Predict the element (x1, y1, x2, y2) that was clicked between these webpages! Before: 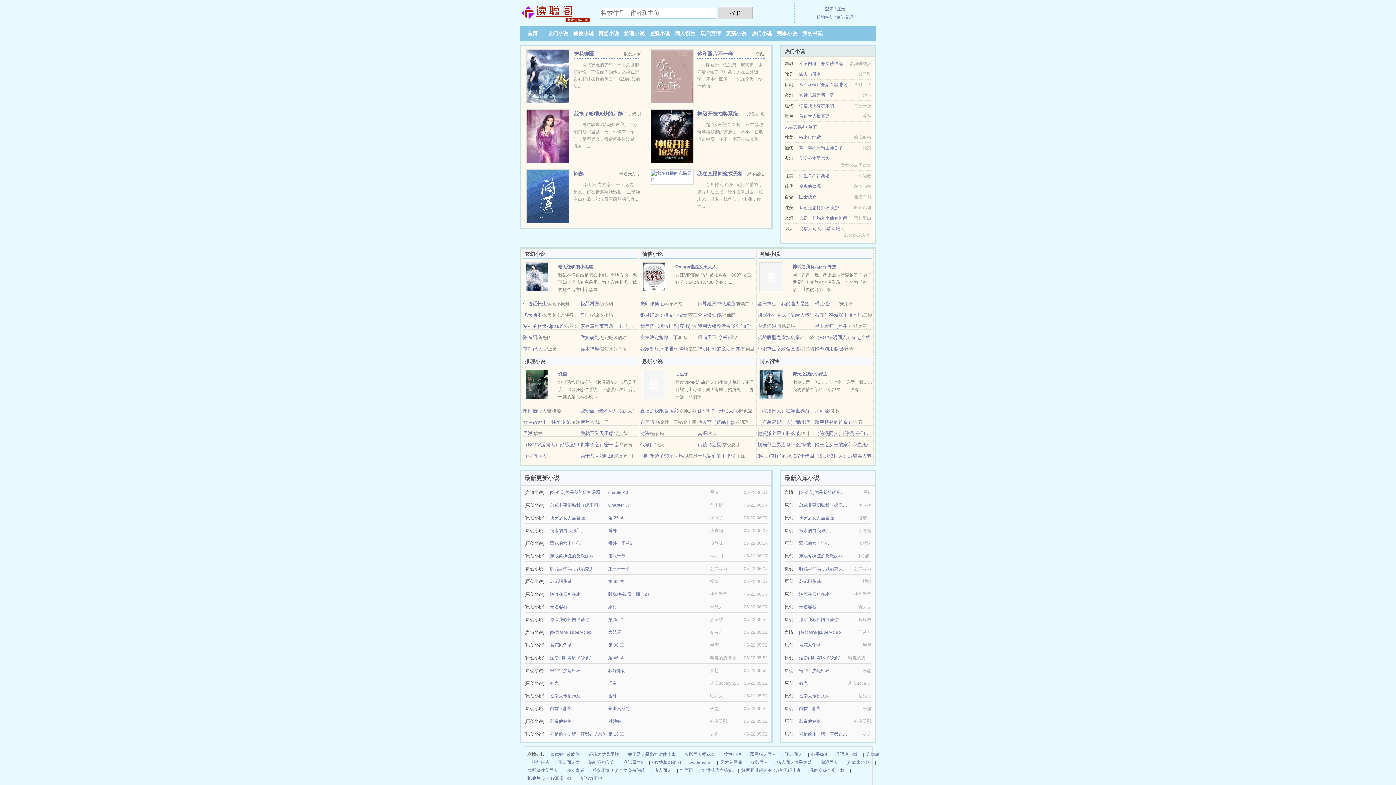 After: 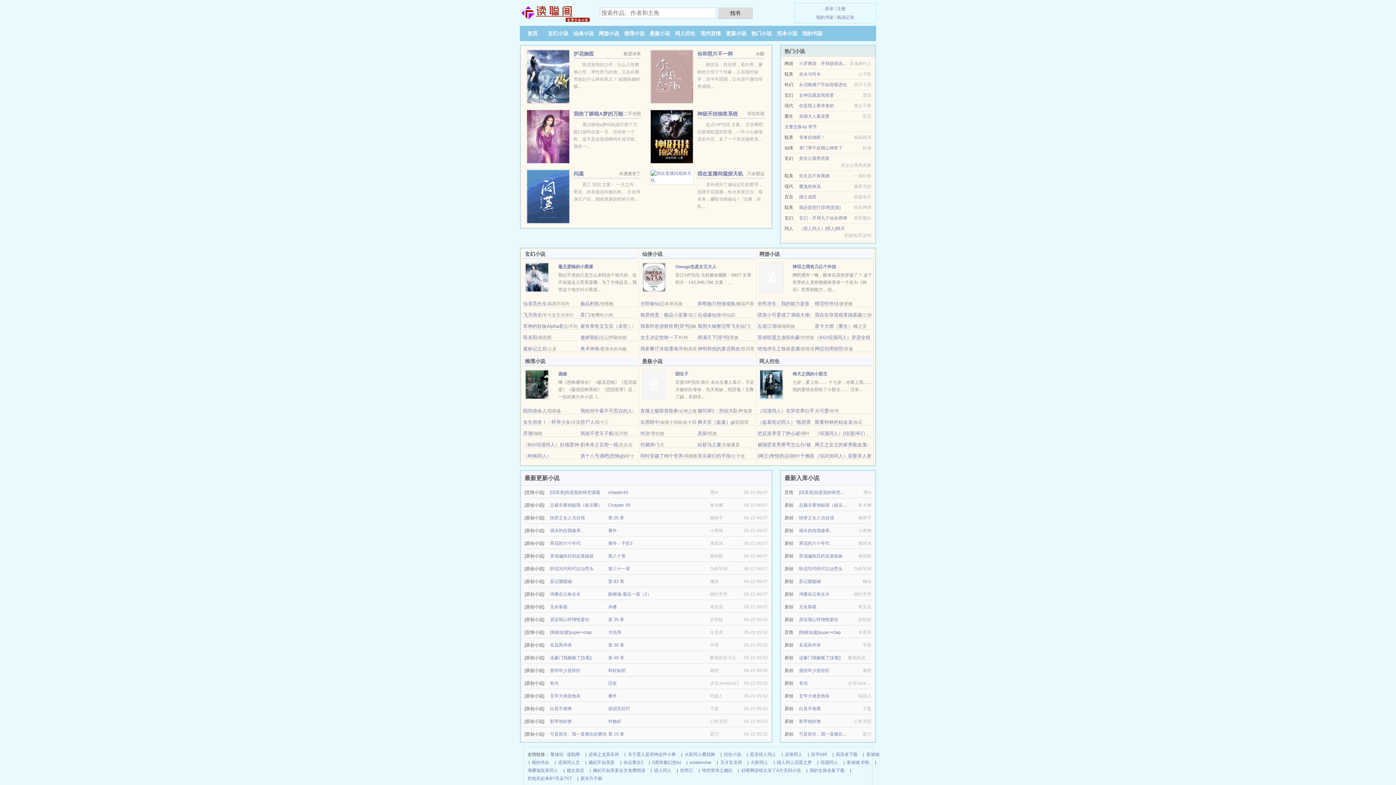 Action: bbox: (525, 274, 549, 279)